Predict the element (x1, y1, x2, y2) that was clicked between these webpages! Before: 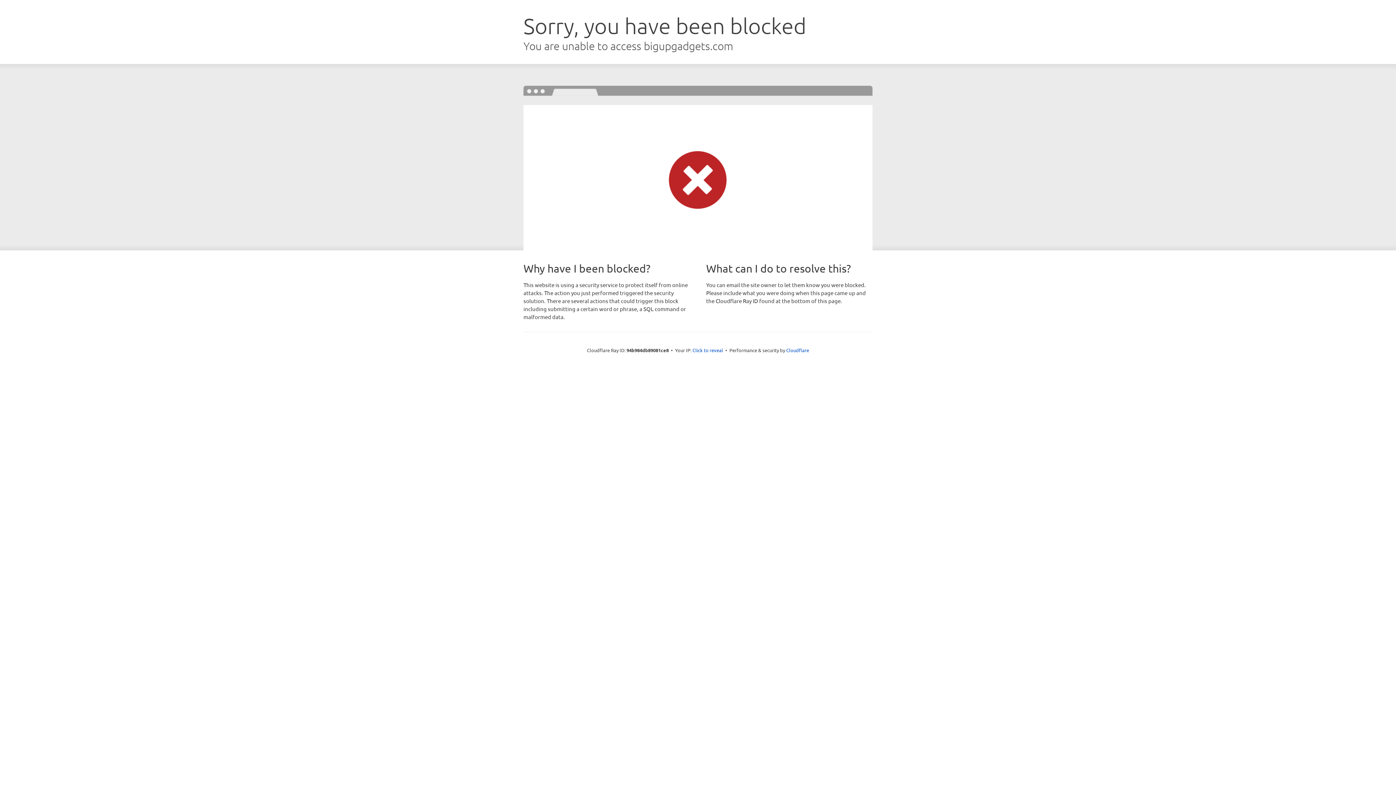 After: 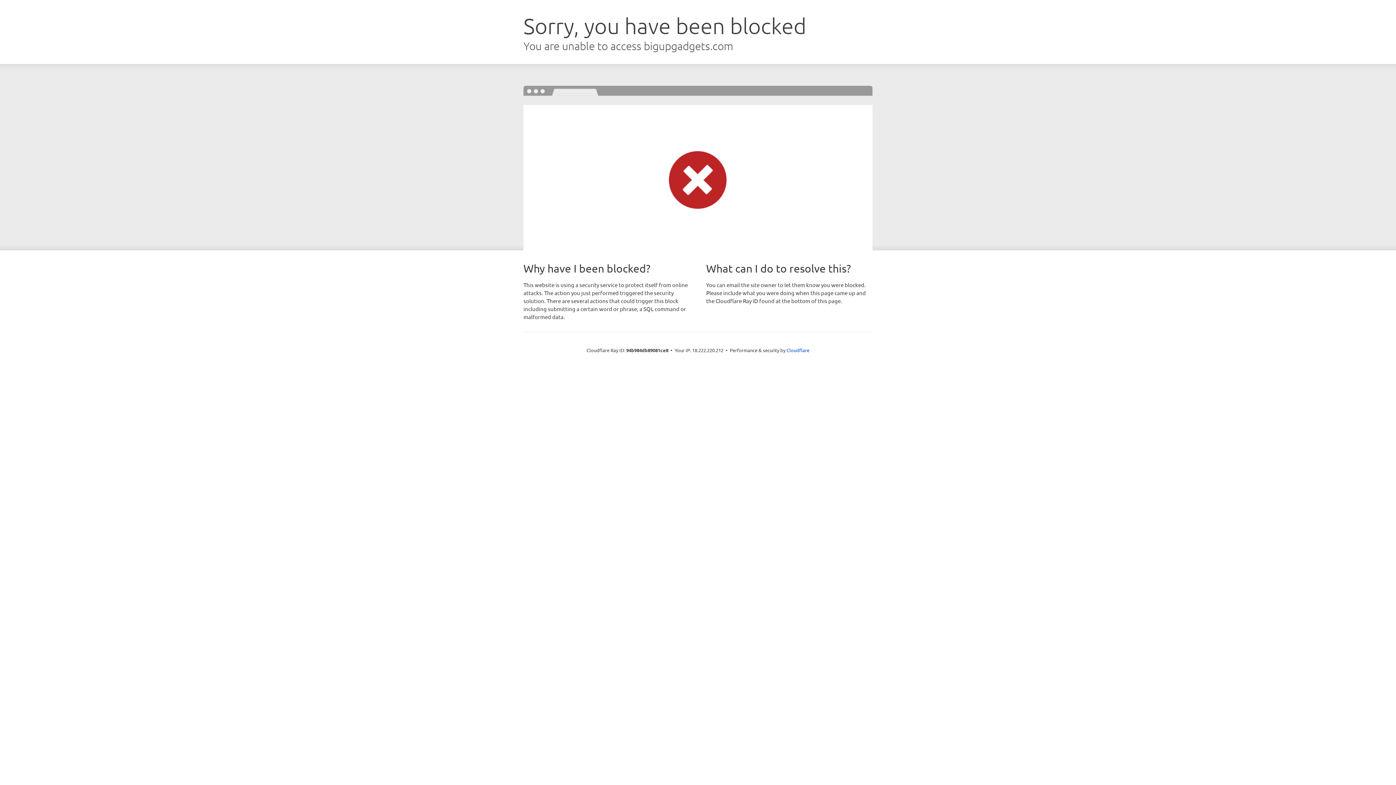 Action: label: Click to reveal bbox: (692, 346, 723, 353)